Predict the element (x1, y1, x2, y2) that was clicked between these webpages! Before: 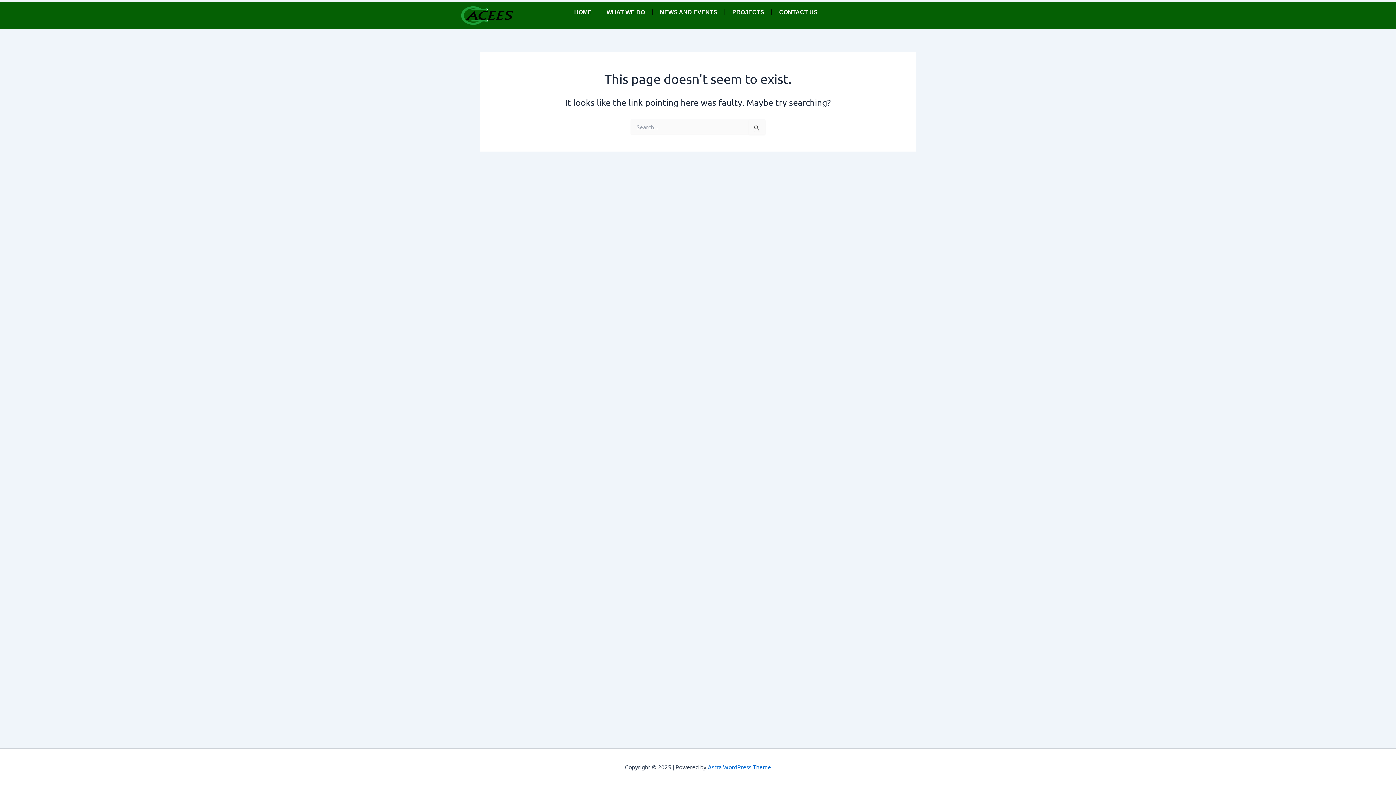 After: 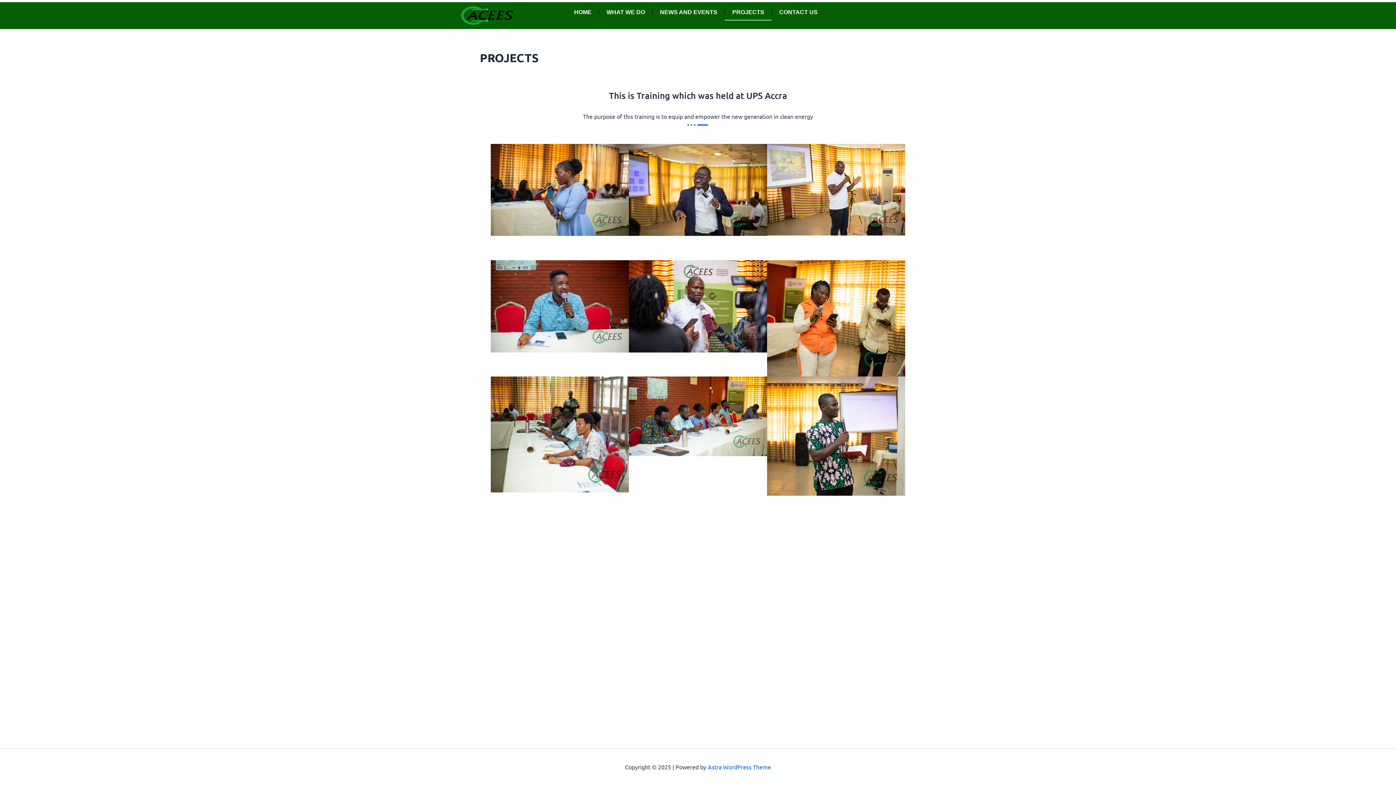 Action: label: PROJECTS bbox: (725, 4, 771, 20)